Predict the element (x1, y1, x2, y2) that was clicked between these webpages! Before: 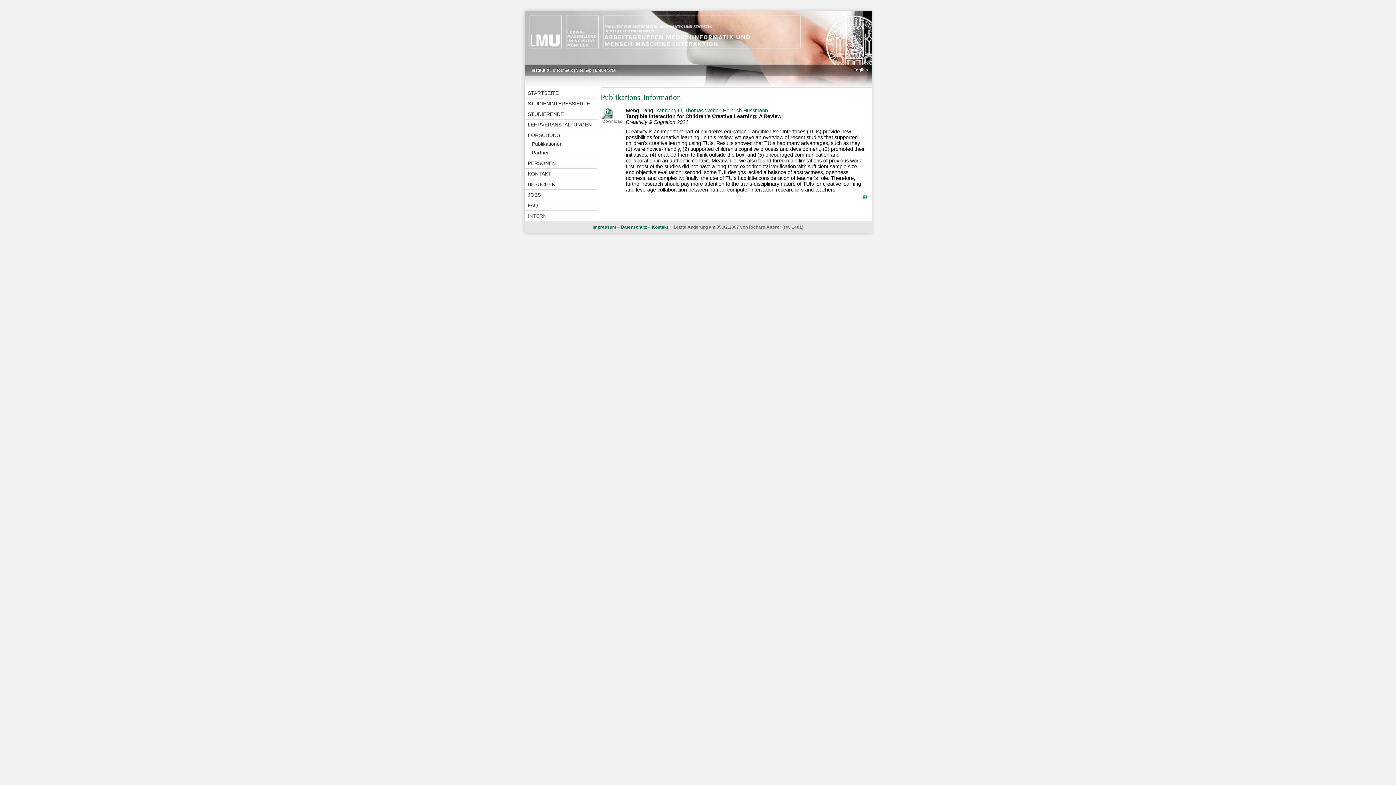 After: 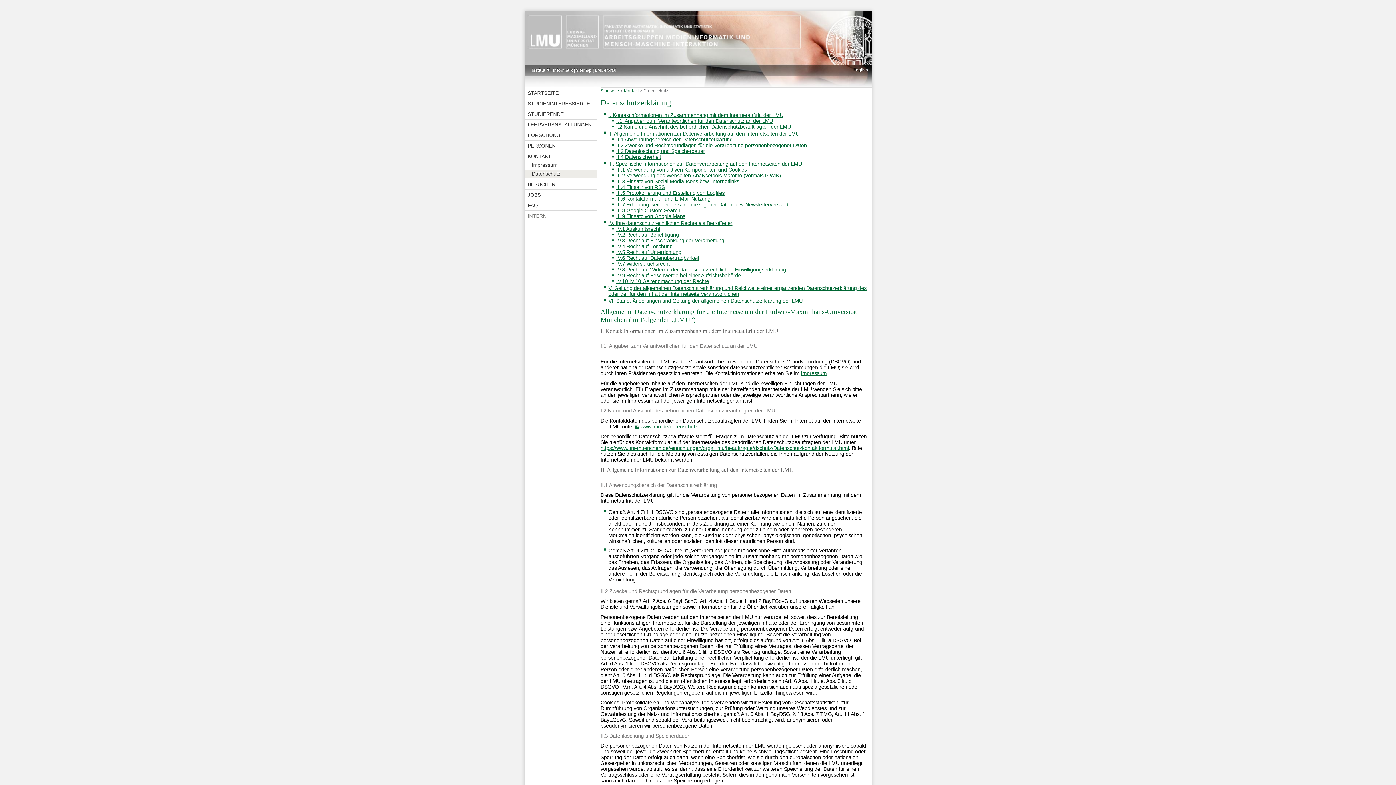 Action: label: Datenschutz bbox: (621, 224, 647, 229)